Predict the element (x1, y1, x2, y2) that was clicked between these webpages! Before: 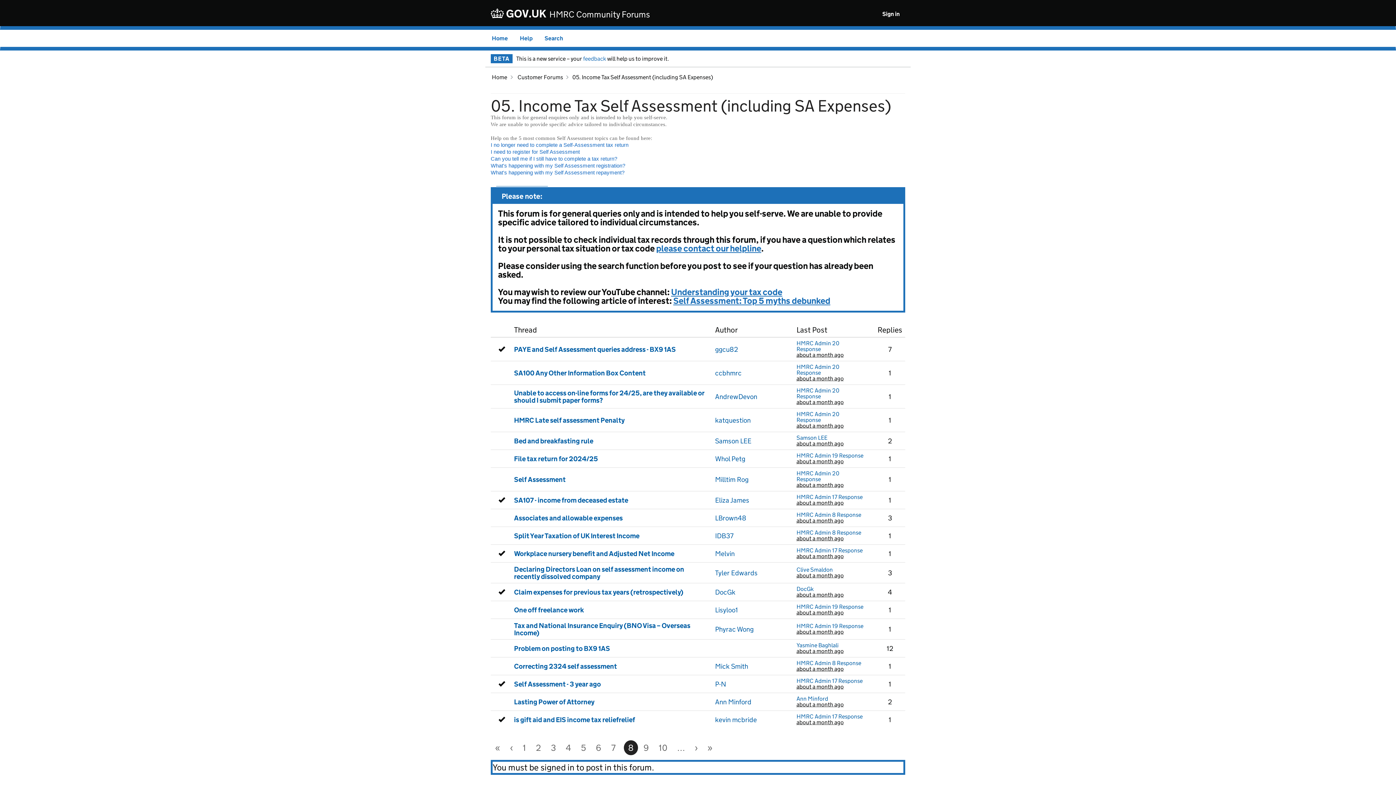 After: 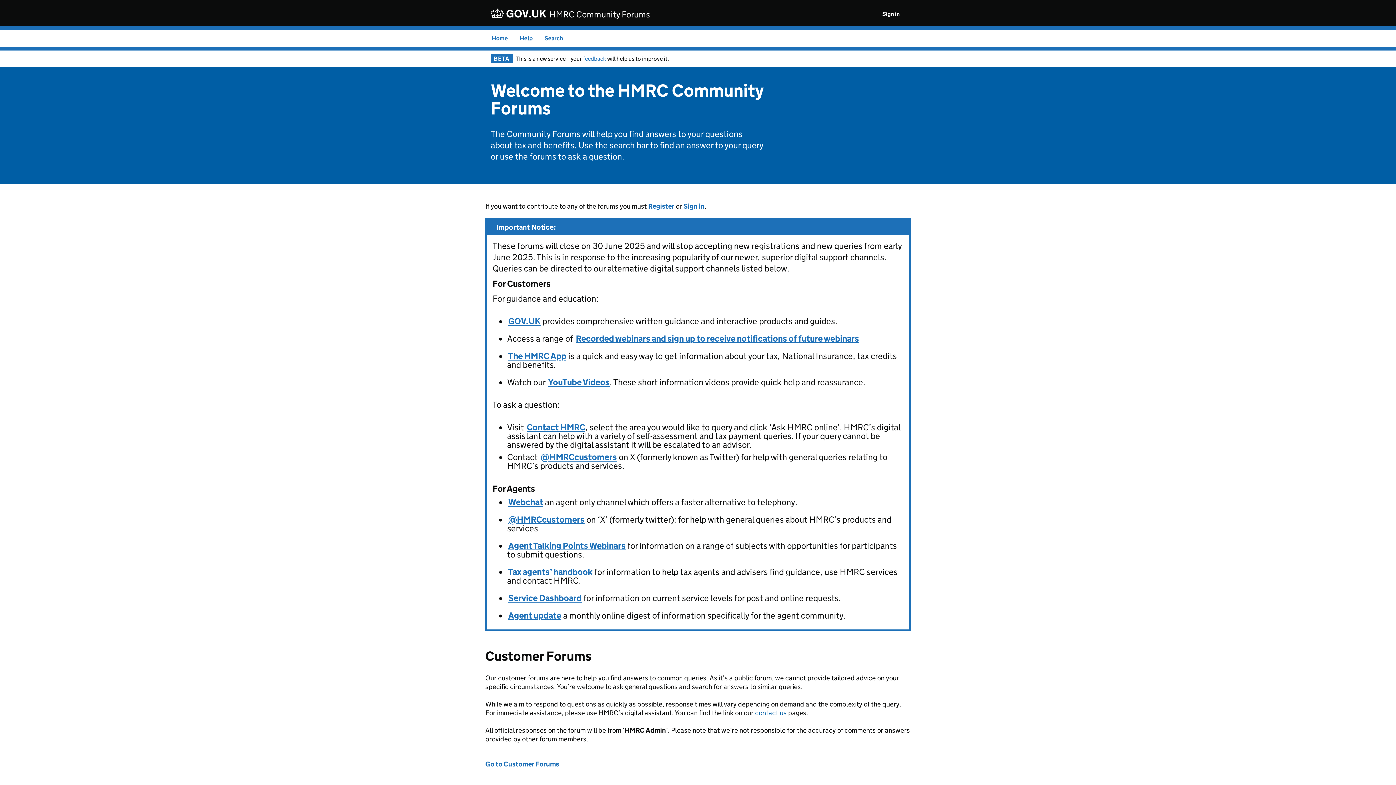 Action: bbox: (492, 73, 507, 80) label: Home